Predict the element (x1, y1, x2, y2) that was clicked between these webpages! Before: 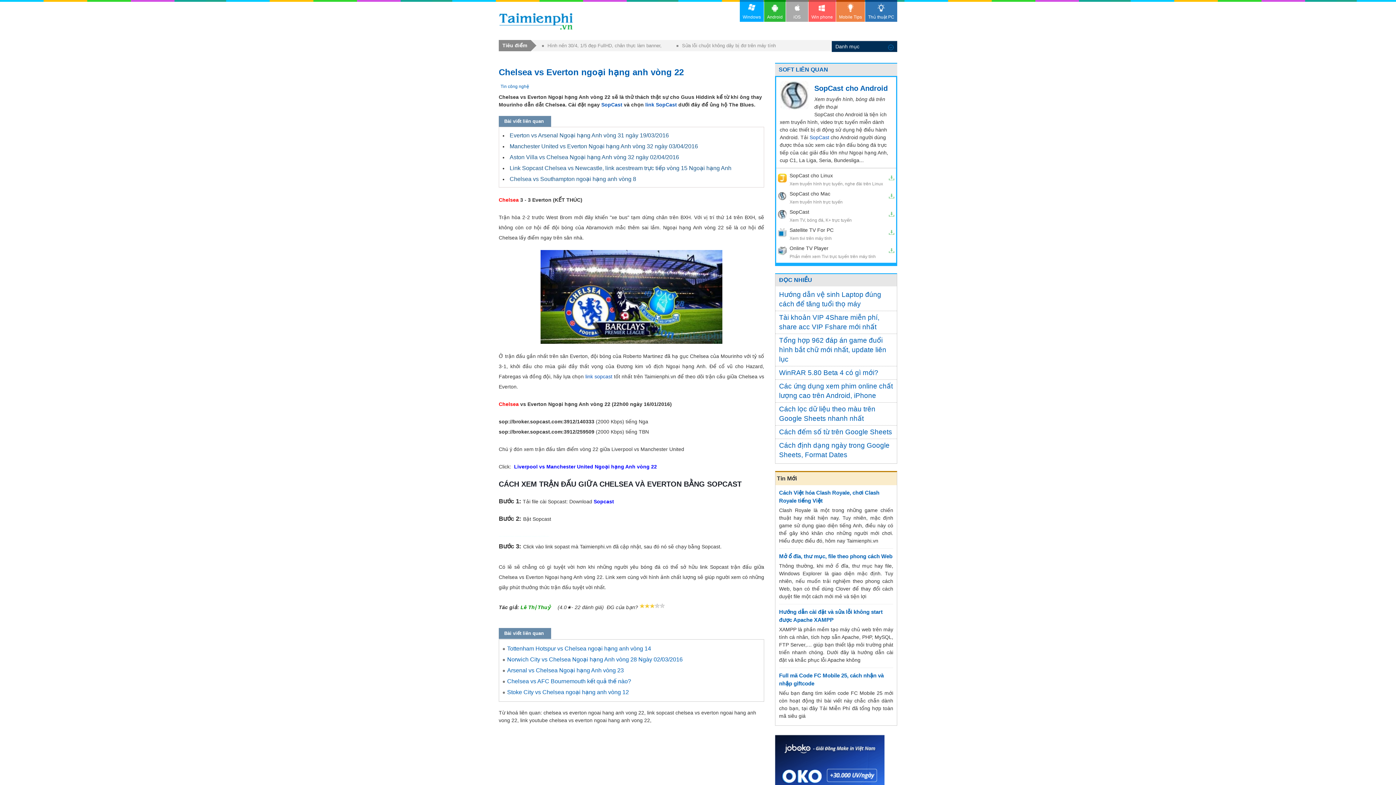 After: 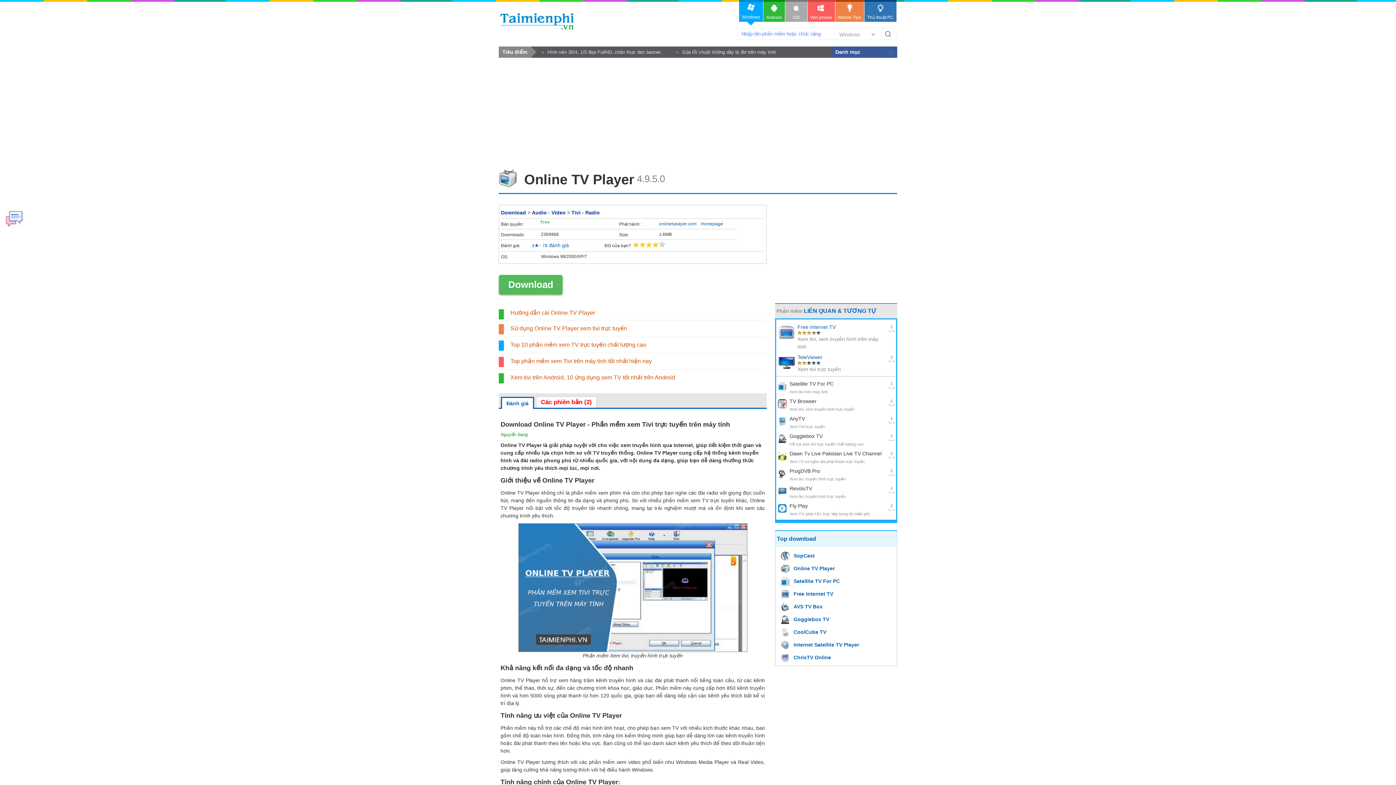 Action: bbox: (789, 244, 887, 252) label: Online TV Player